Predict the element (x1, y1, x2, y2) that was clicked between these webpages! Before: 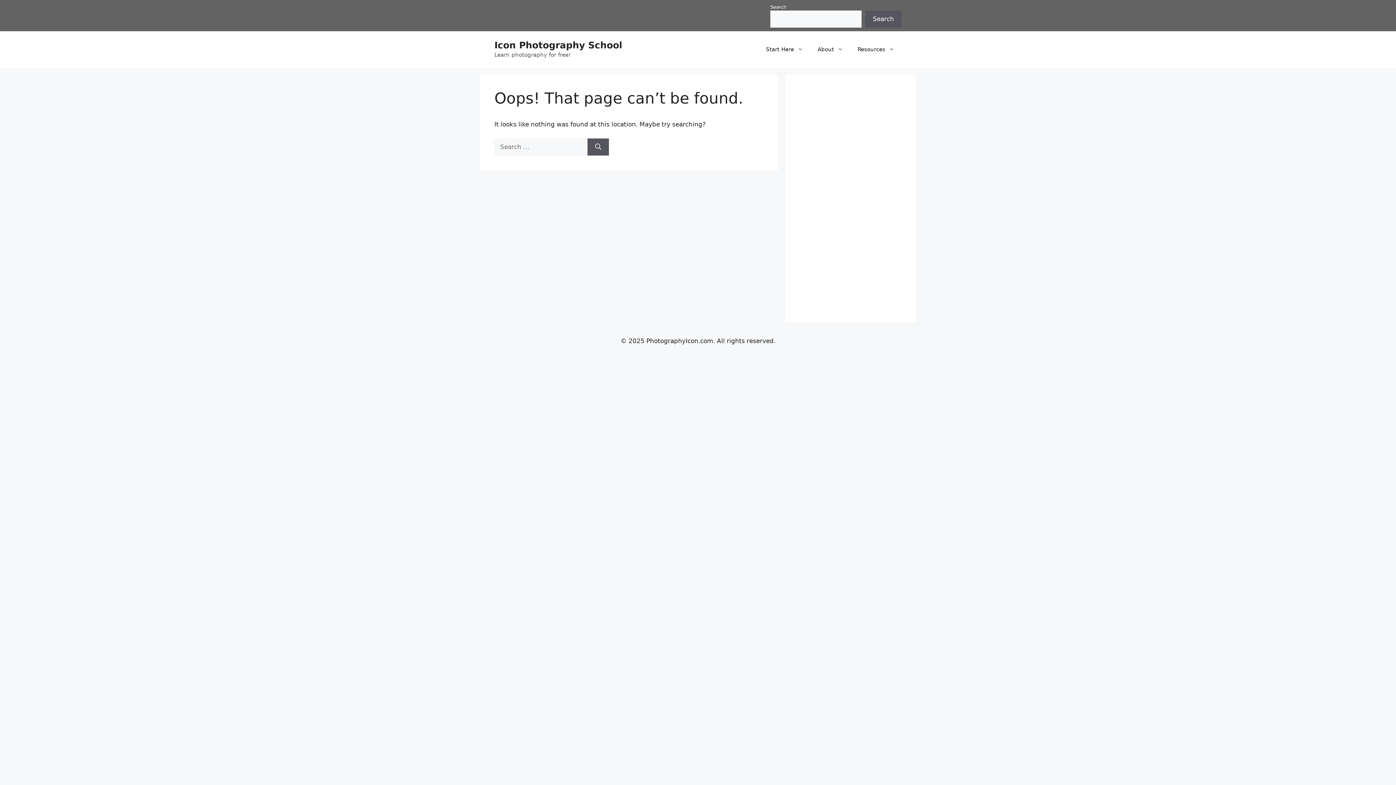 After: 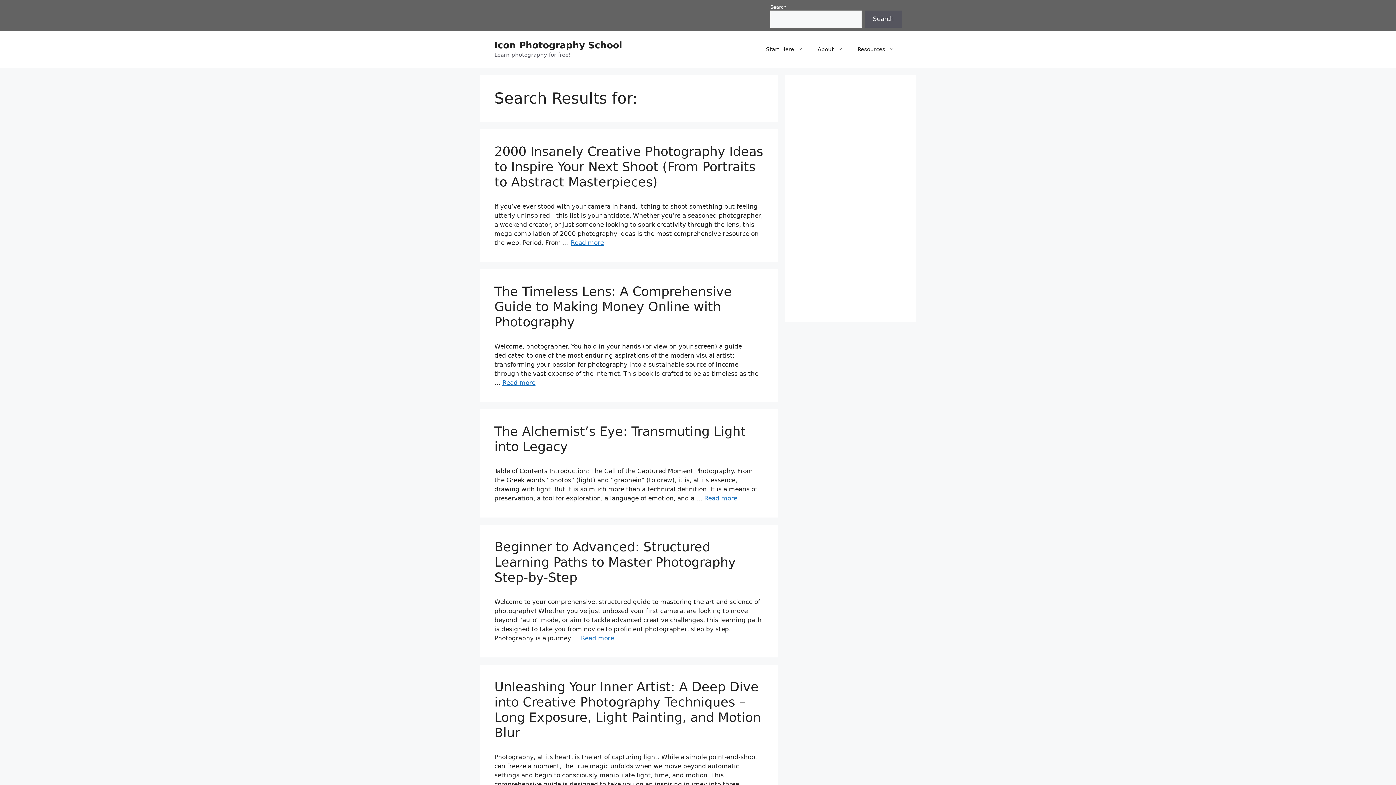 Action: label: Search bbox: (587, 138, 609, 155)